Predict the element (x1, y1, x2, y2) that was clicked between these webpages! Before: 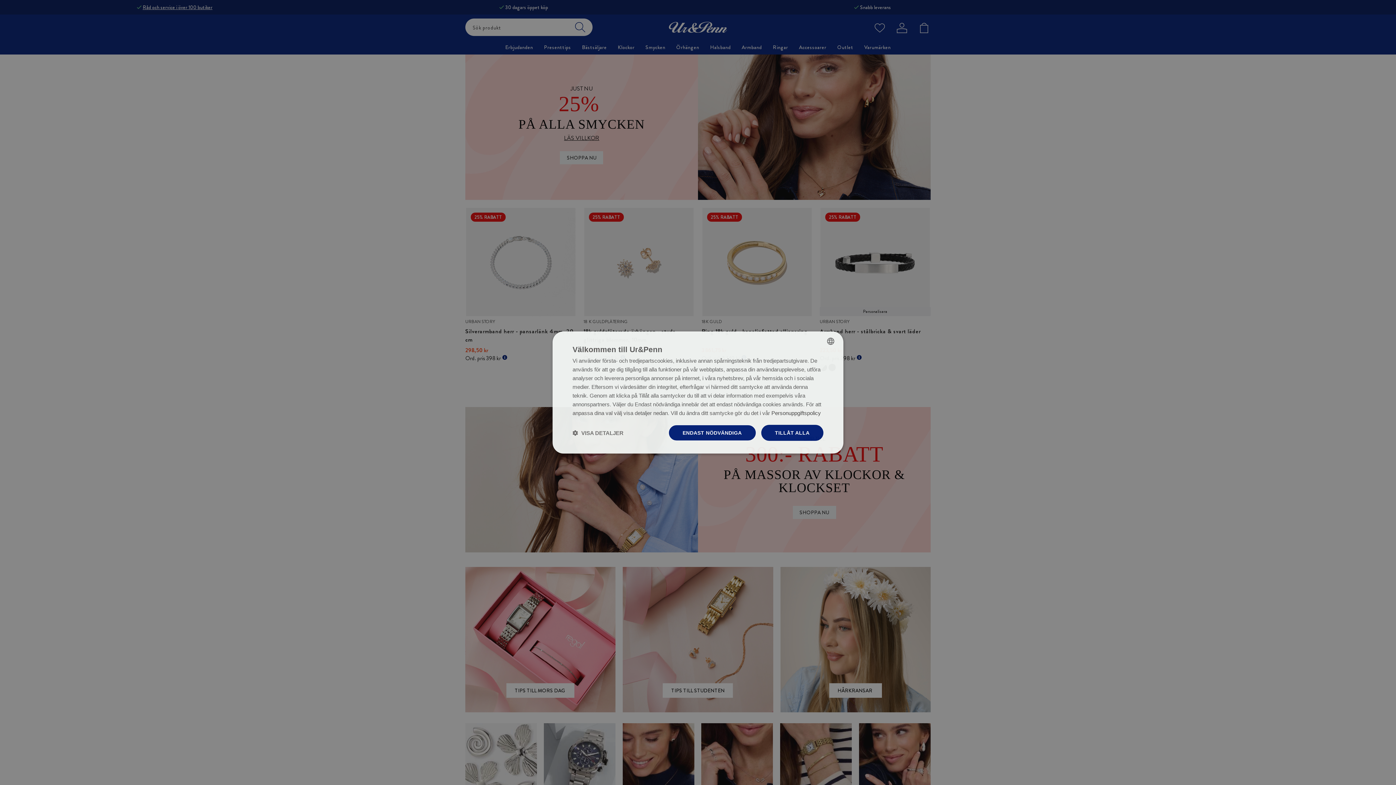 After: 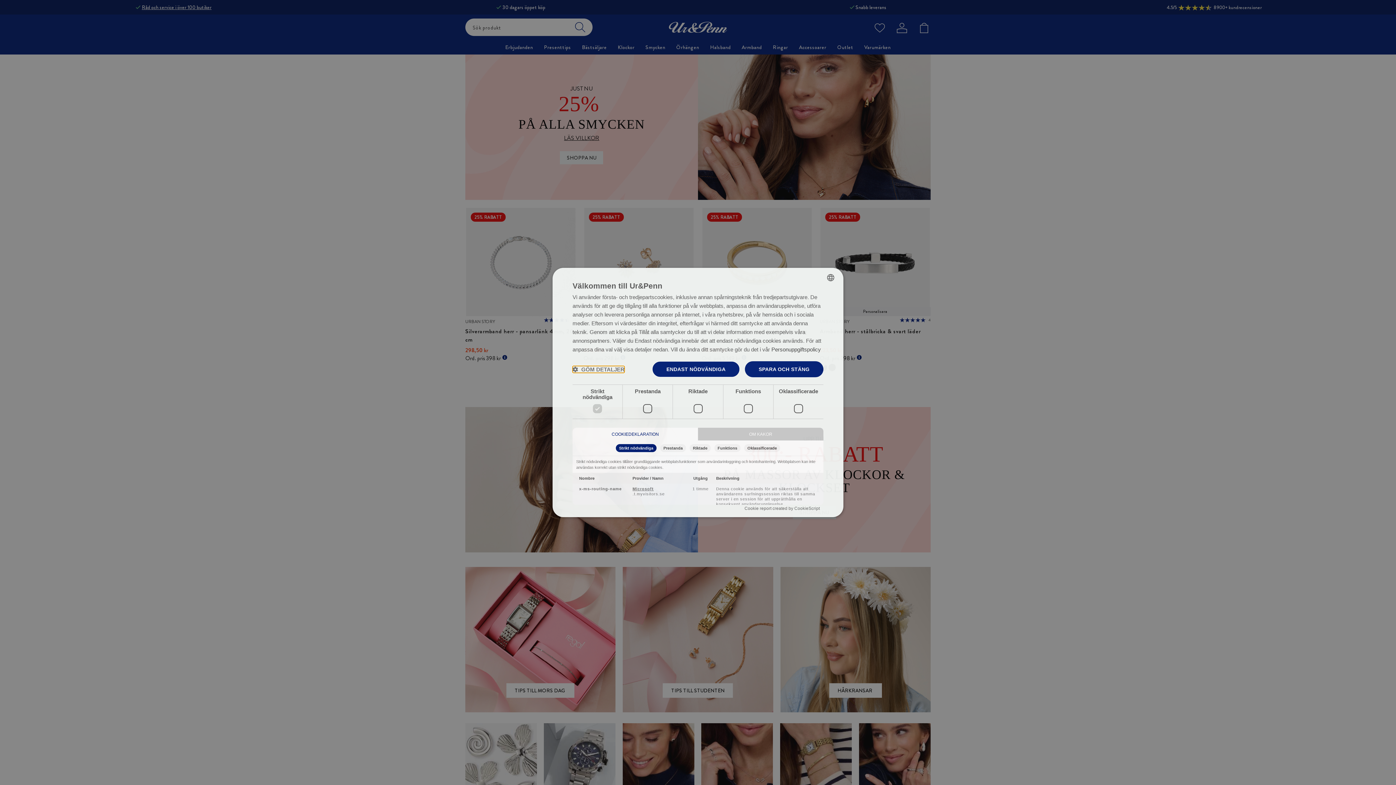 Action: label:  VISA DETALJER bbox: (572, 429, 623, 436)